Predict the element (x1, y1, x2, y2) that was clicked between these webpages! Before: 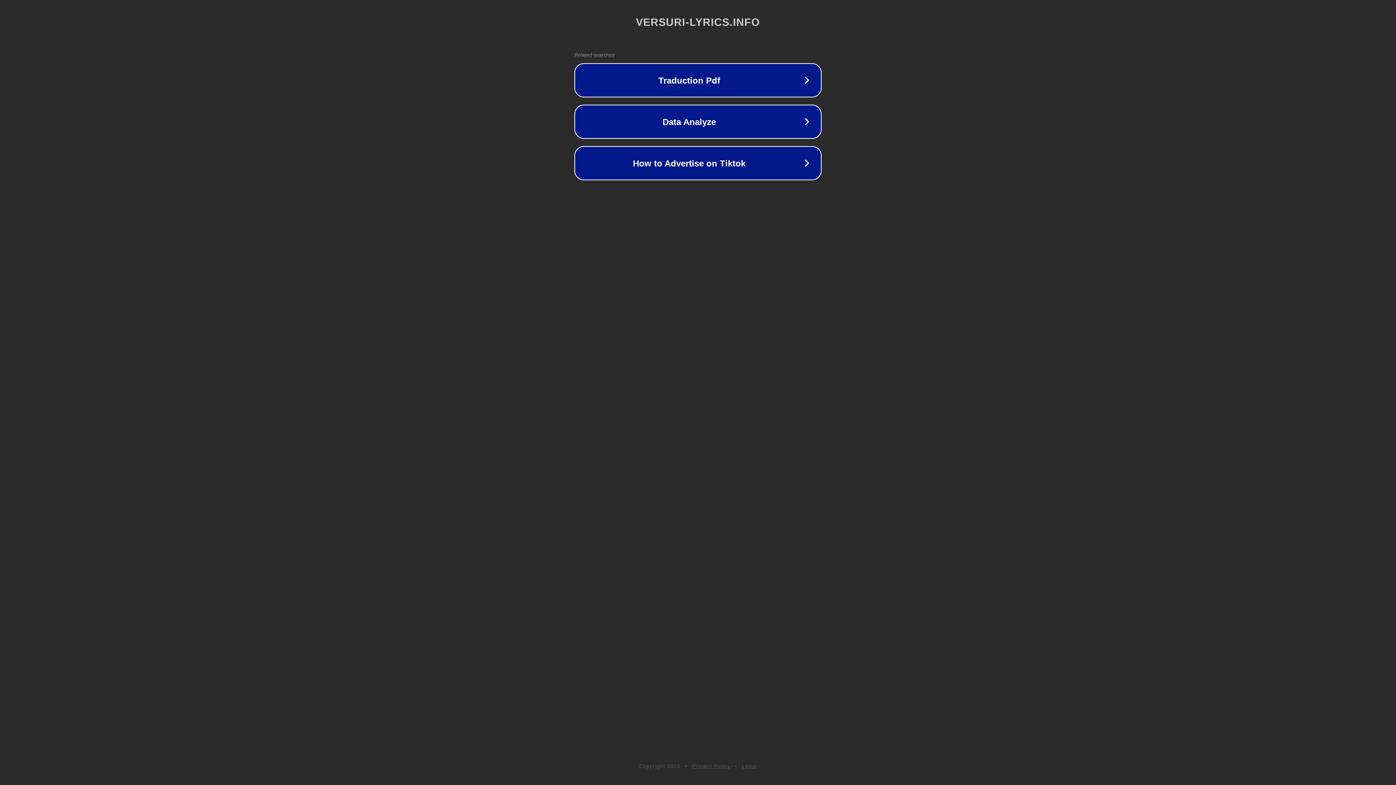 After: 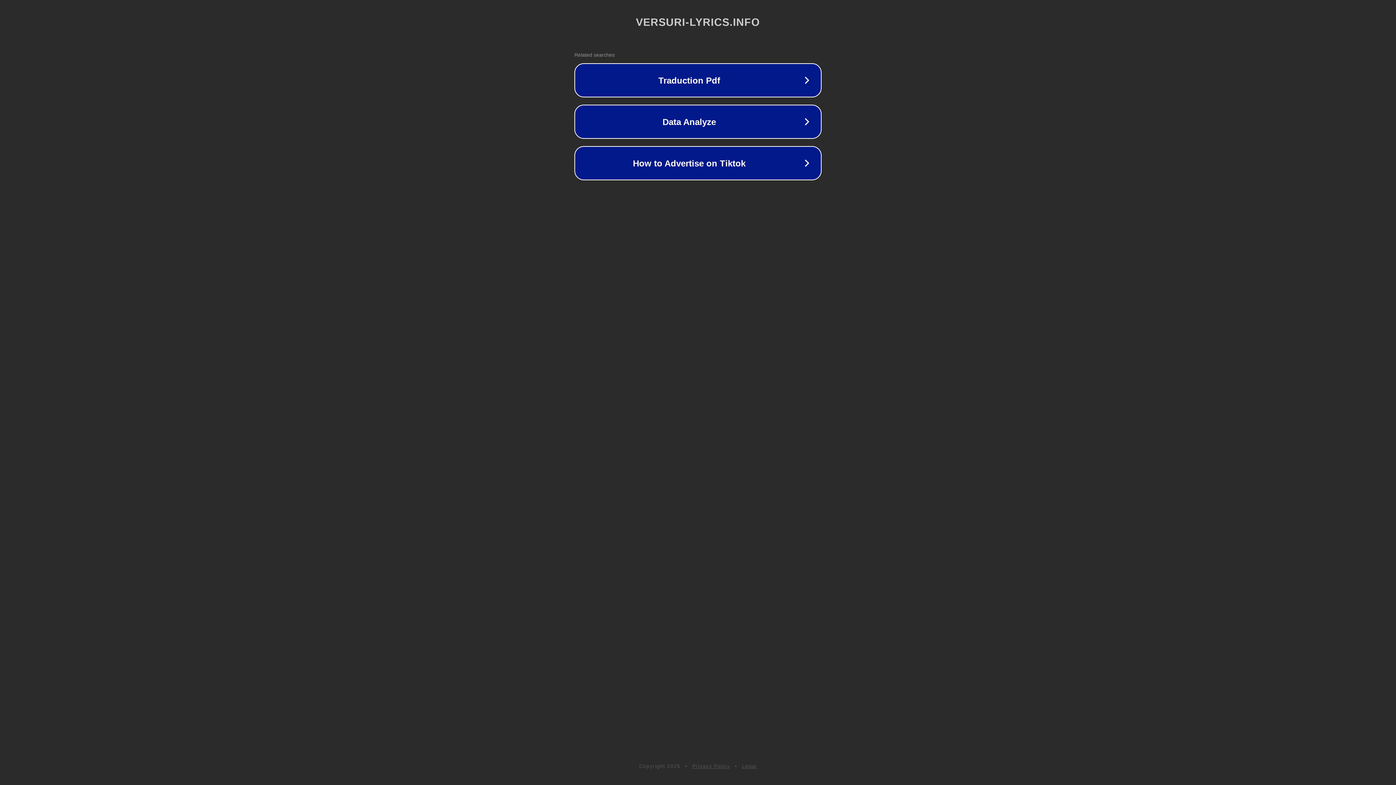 Action: label: Privacy Policy bbox: (692, 763, 730, 769)